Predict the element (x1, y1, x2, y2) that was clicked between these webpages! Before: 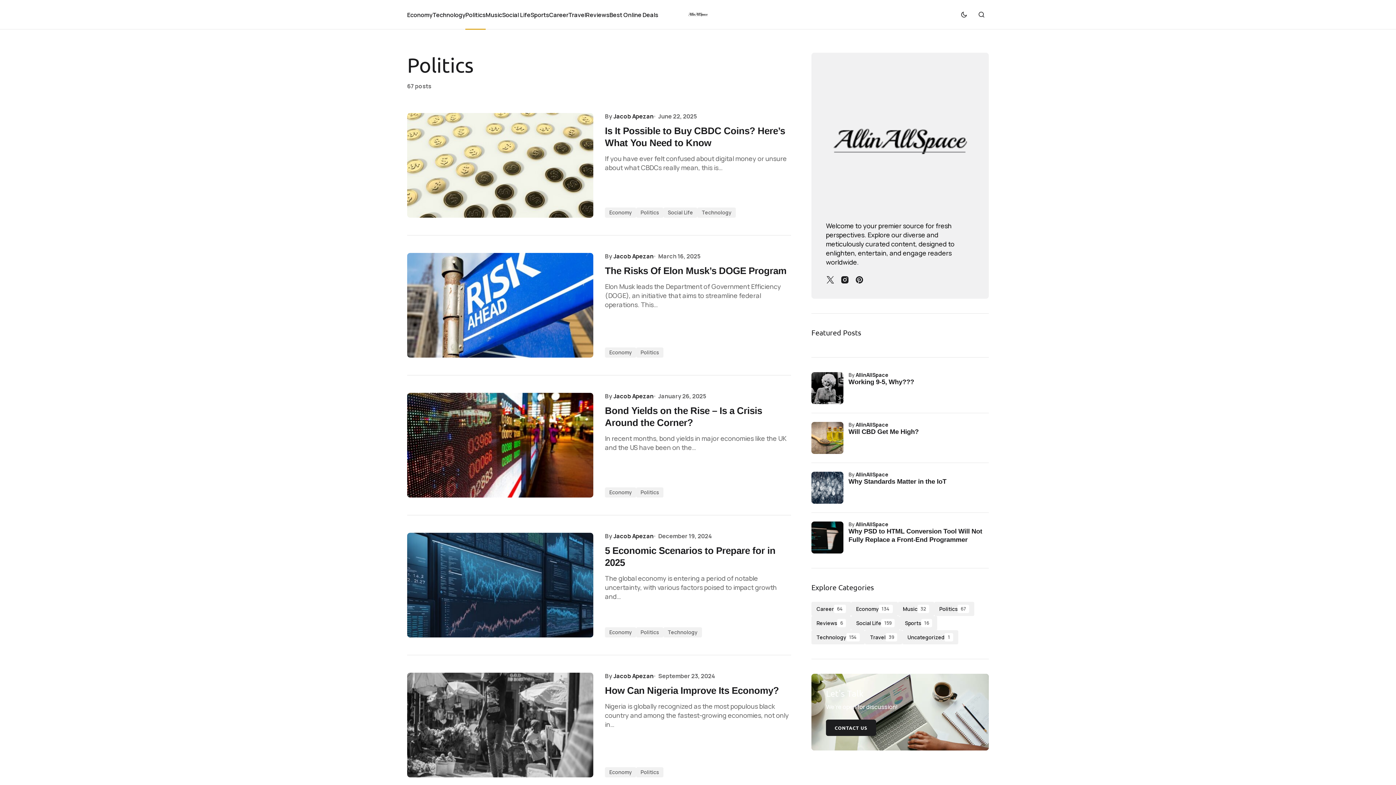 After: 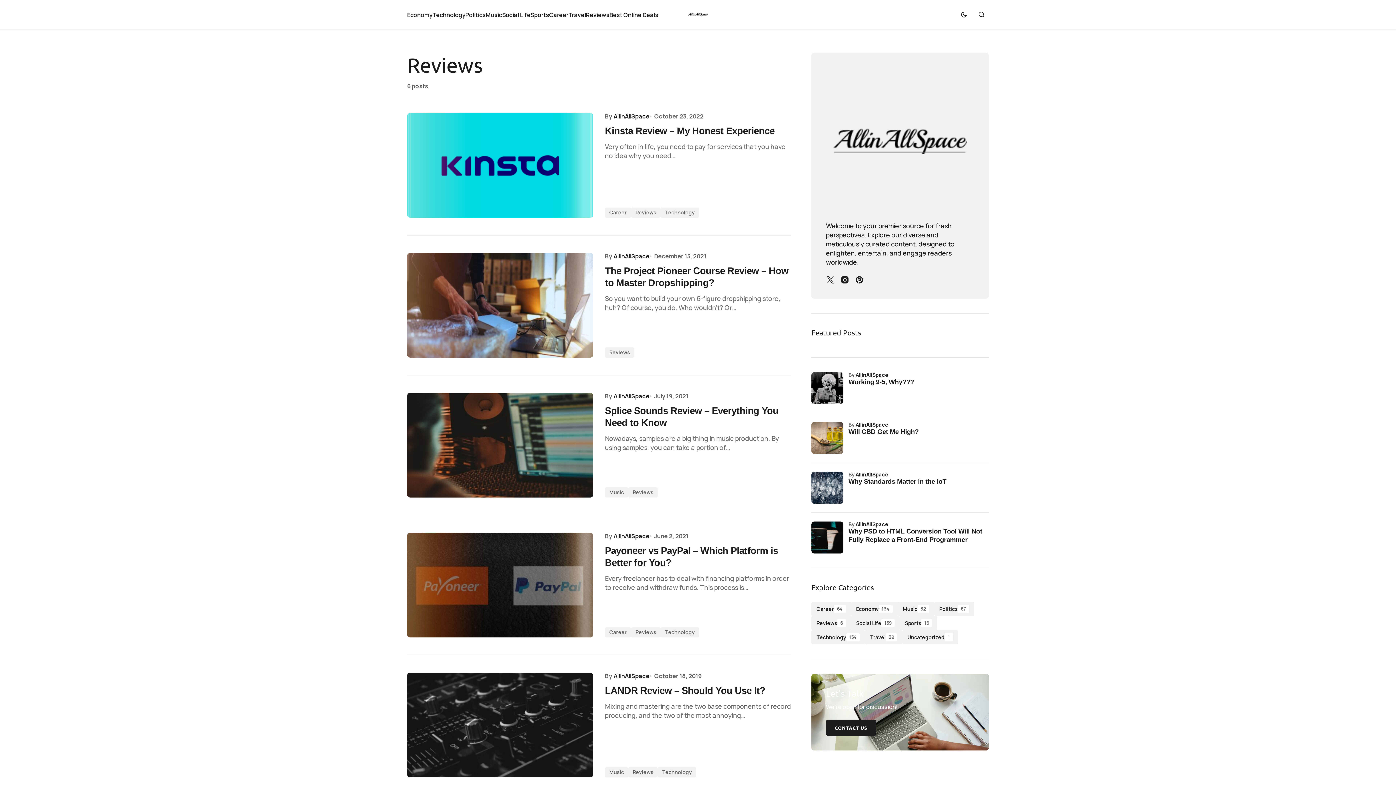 Action: label: Reviews
6 bbox: (811, 616, 851, 630)